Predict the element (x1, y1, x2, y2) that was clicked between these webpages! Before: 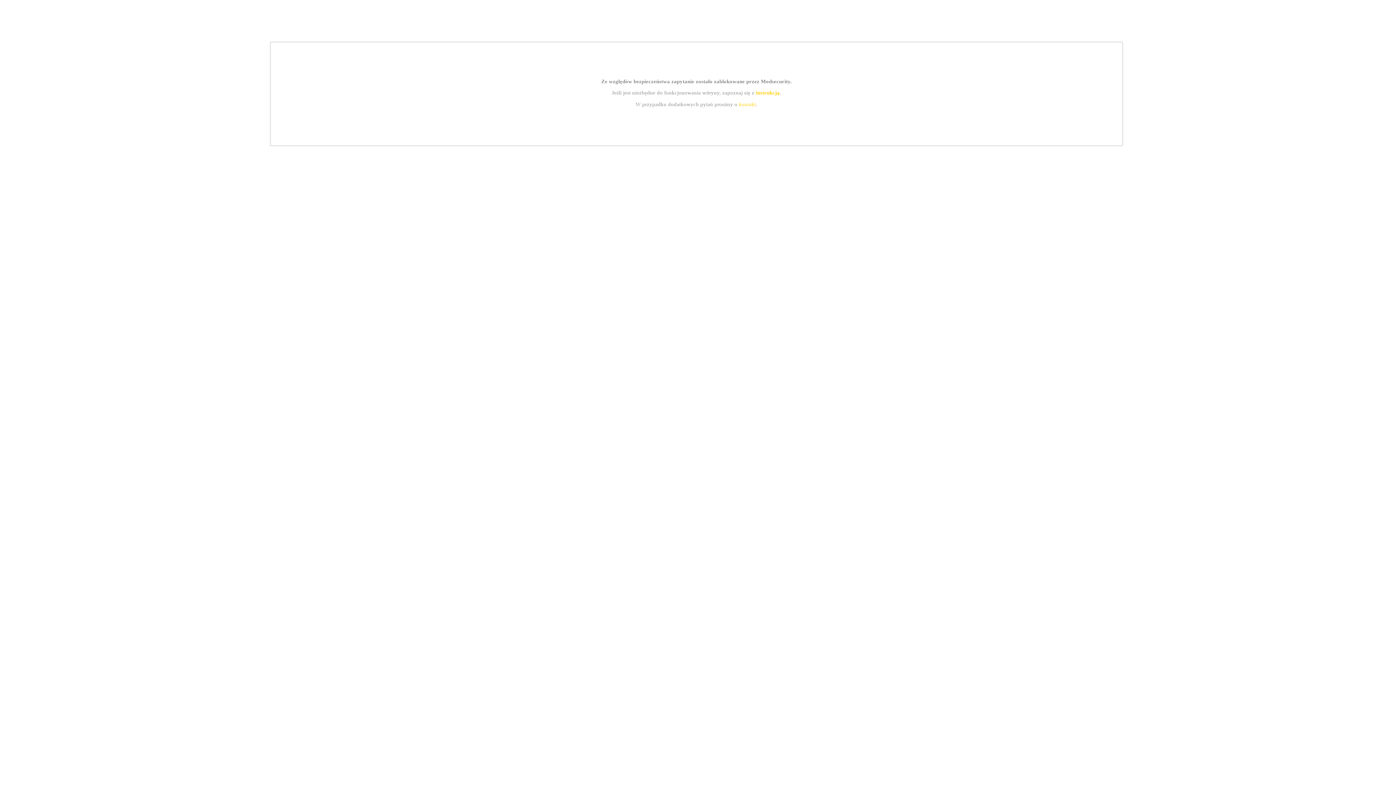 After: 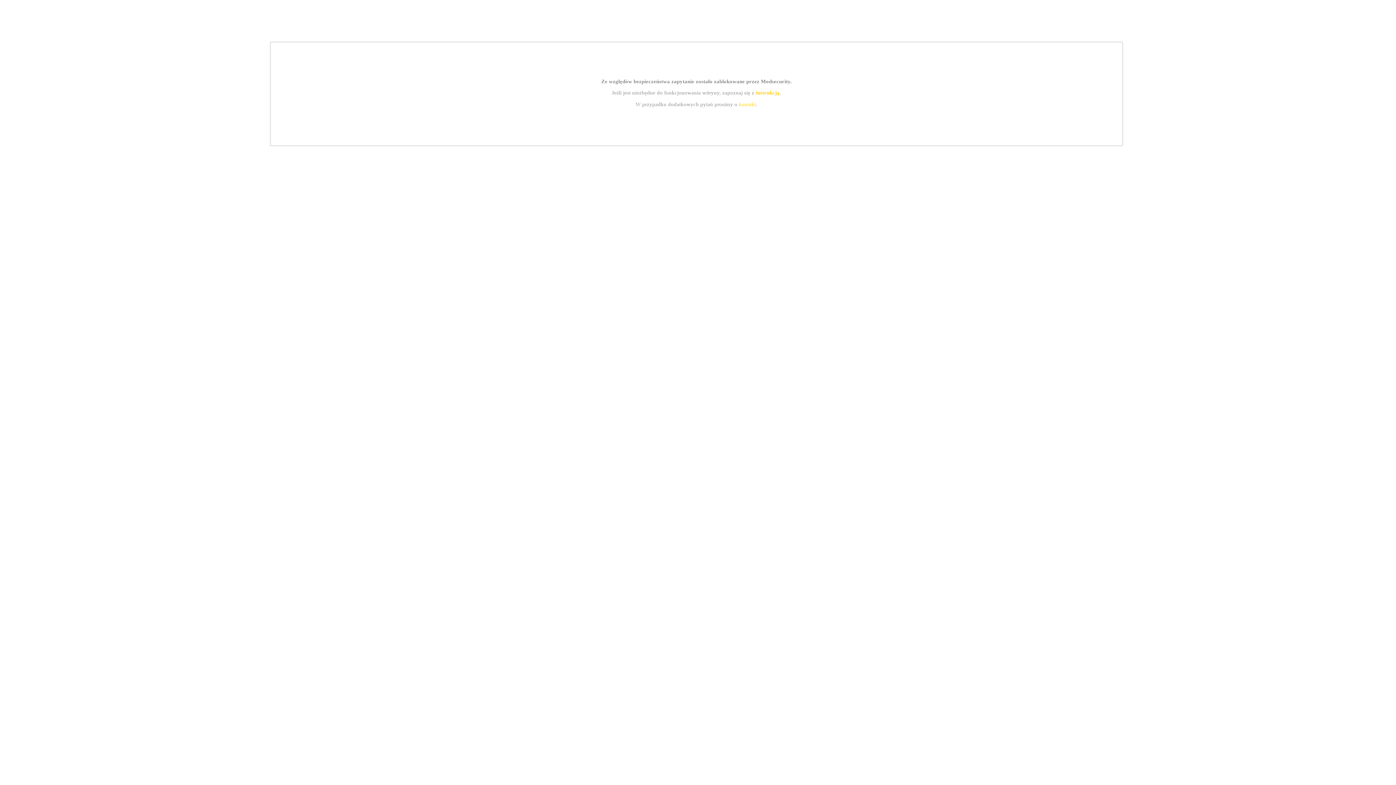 Action: bbox: (739, 101, 756, 107) label: kontakt